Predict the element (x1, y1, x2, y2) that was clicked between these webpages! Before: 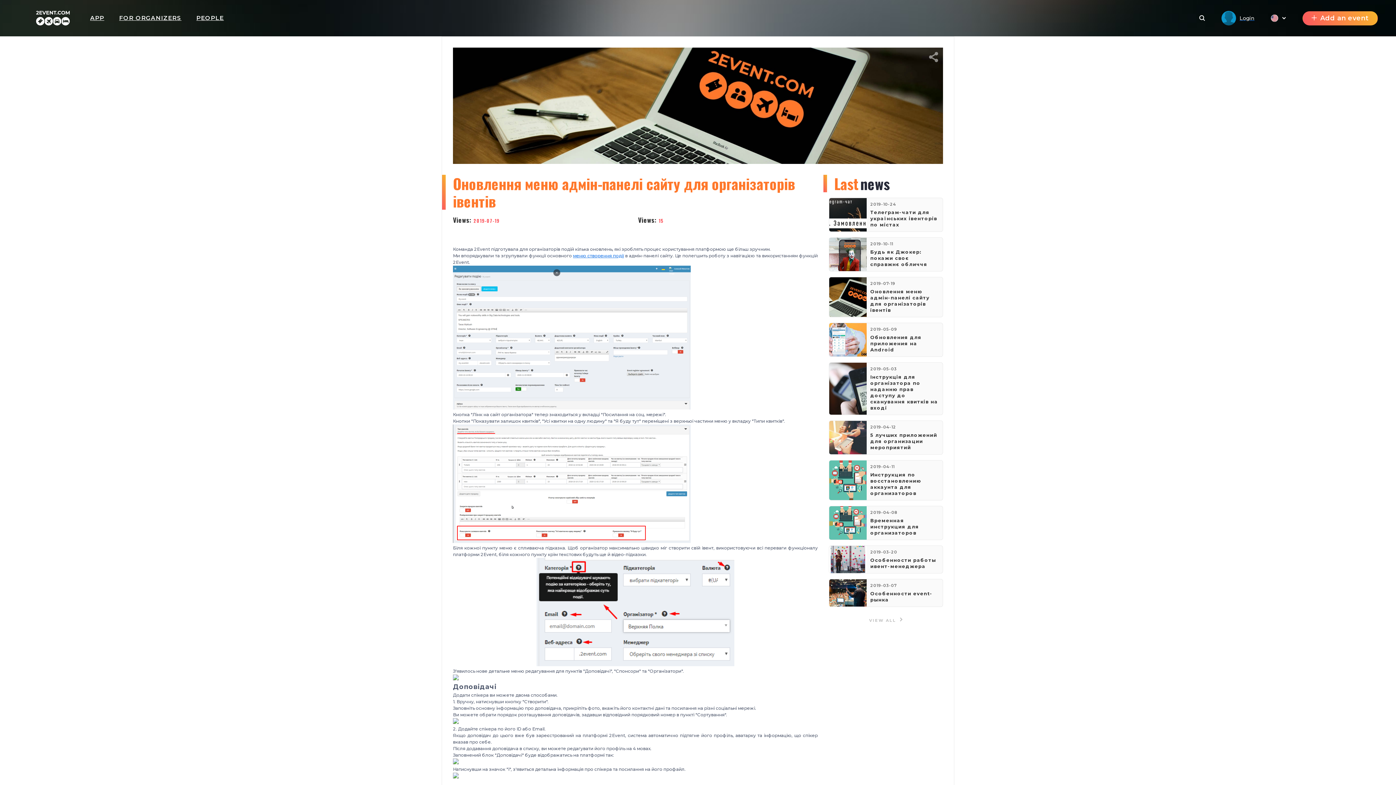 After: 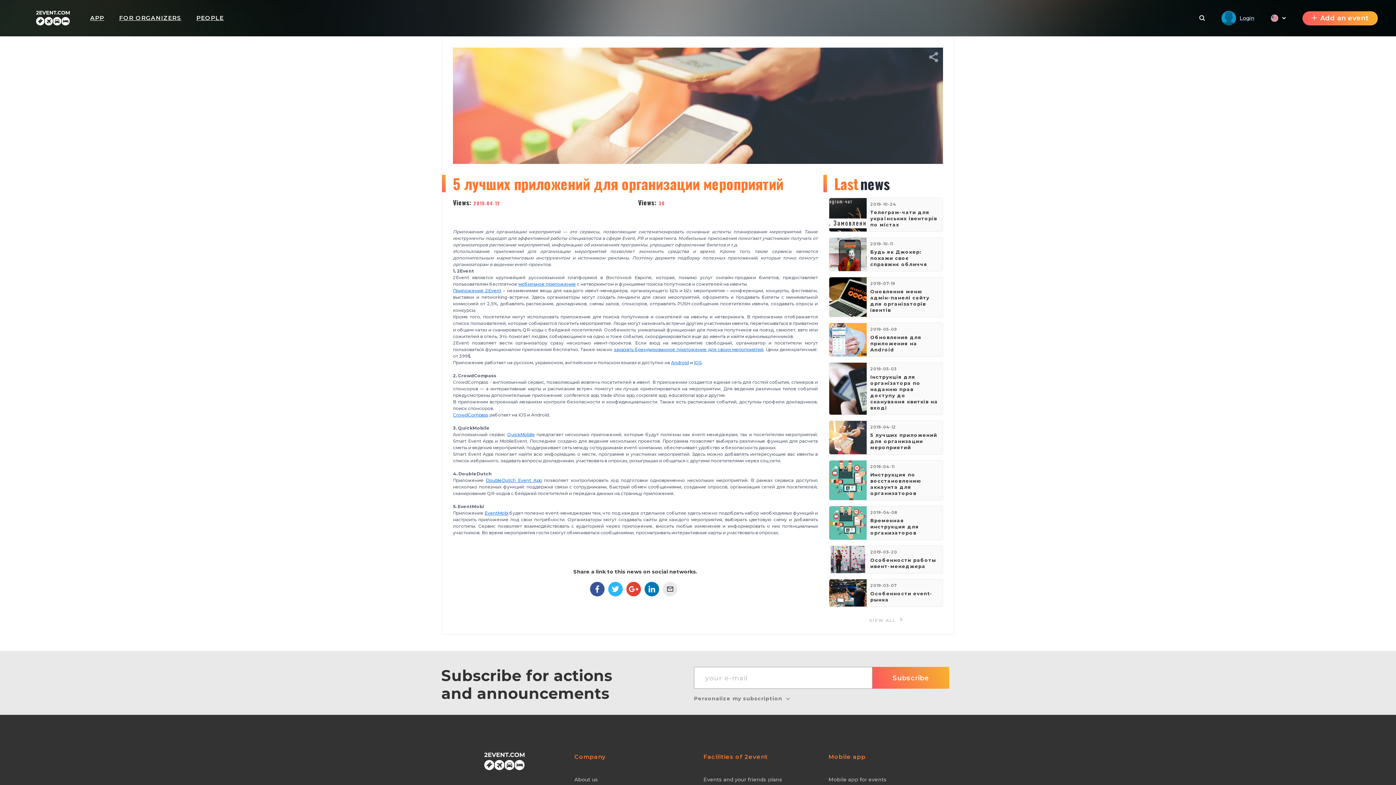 Action: label: 2019-04-12
5 лучших приложений для организации мероприятий bbox: (828, 420, 943, 454)